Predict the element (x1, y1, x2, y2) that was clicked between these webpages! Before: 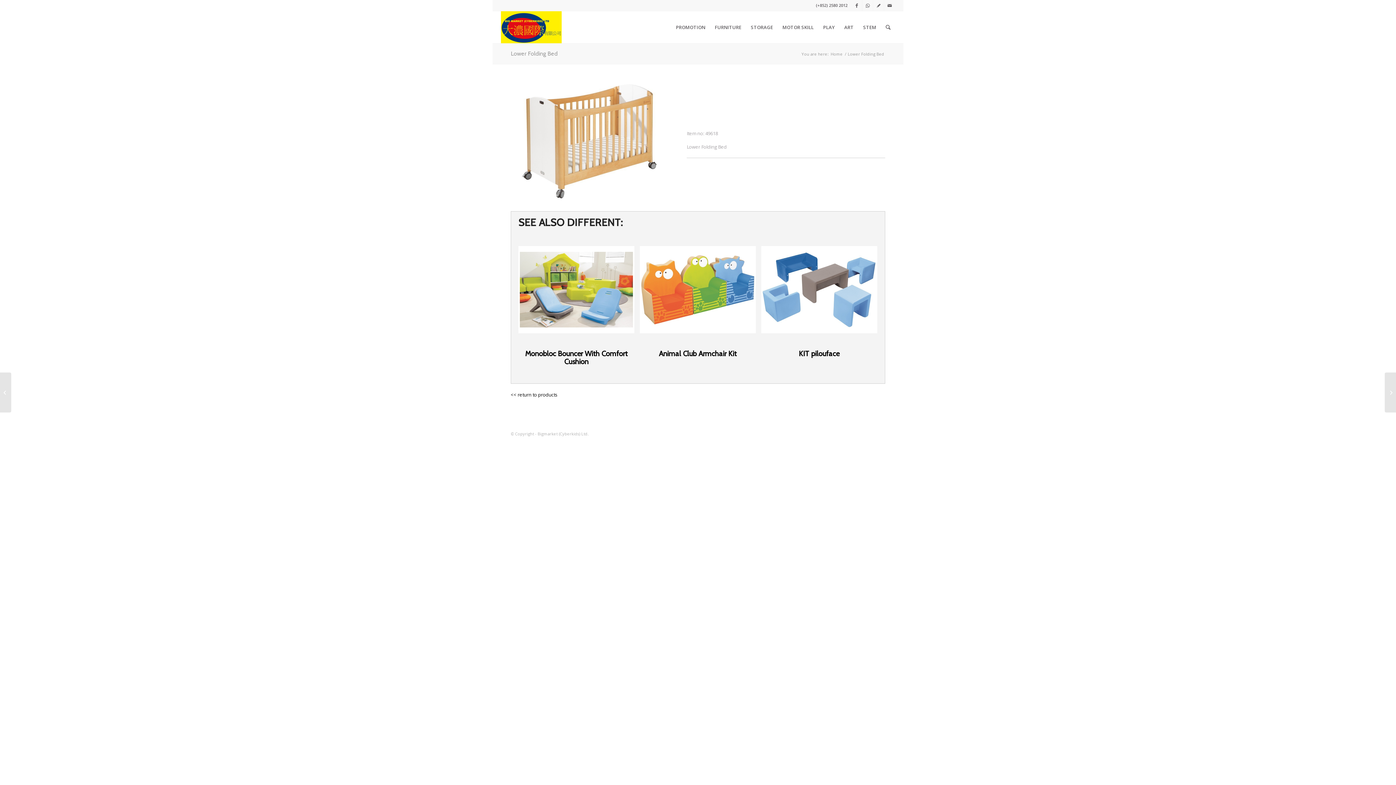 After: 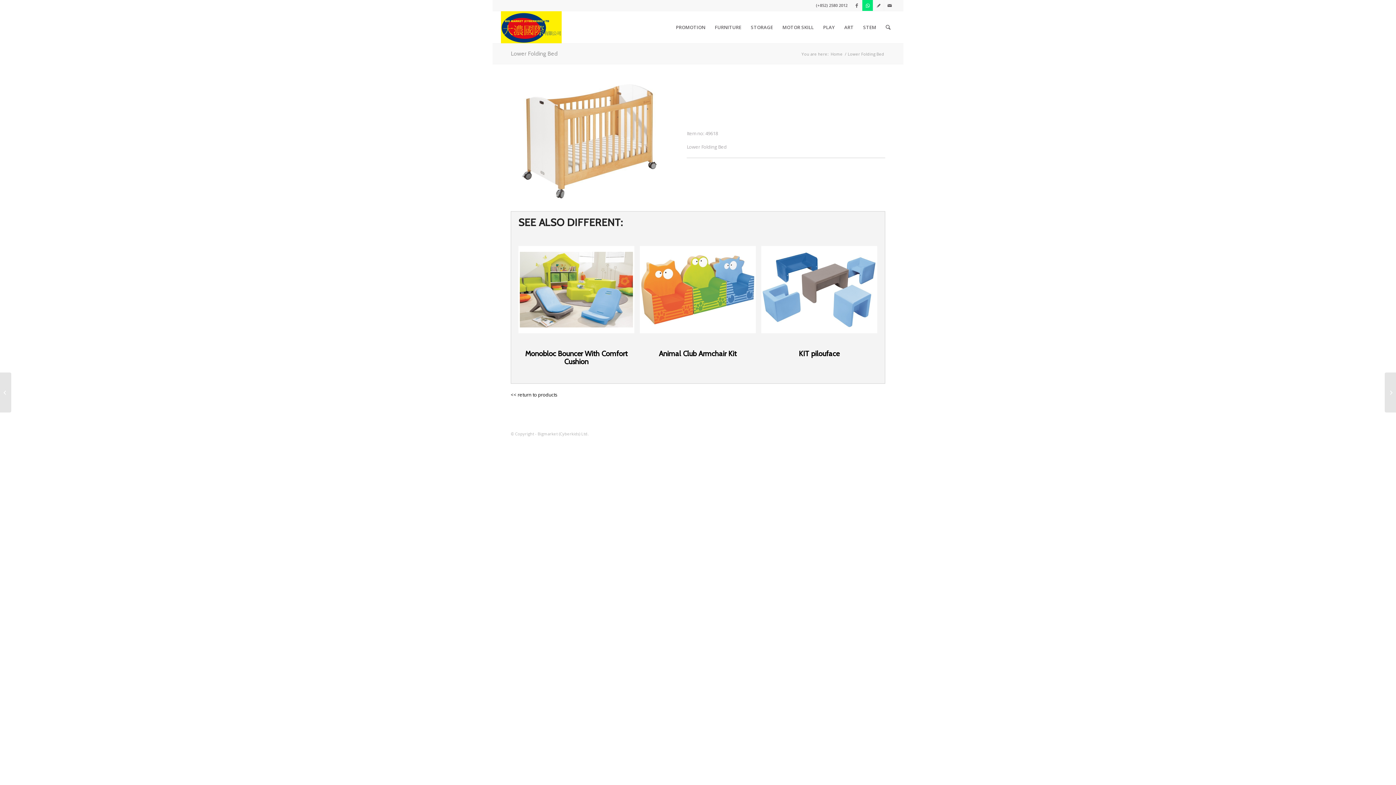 Action: bbox: (862, 0, 873, 10) label: Link to WhatsApp